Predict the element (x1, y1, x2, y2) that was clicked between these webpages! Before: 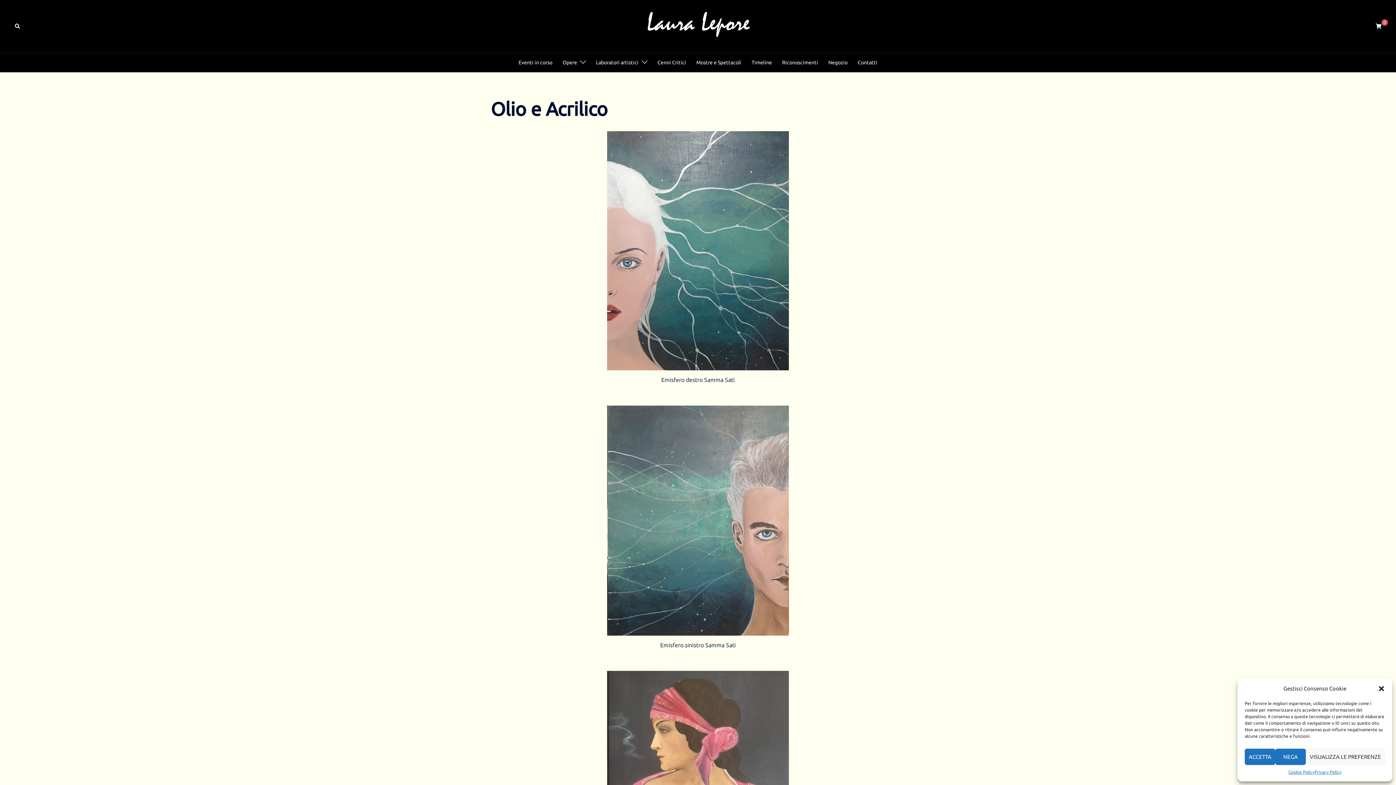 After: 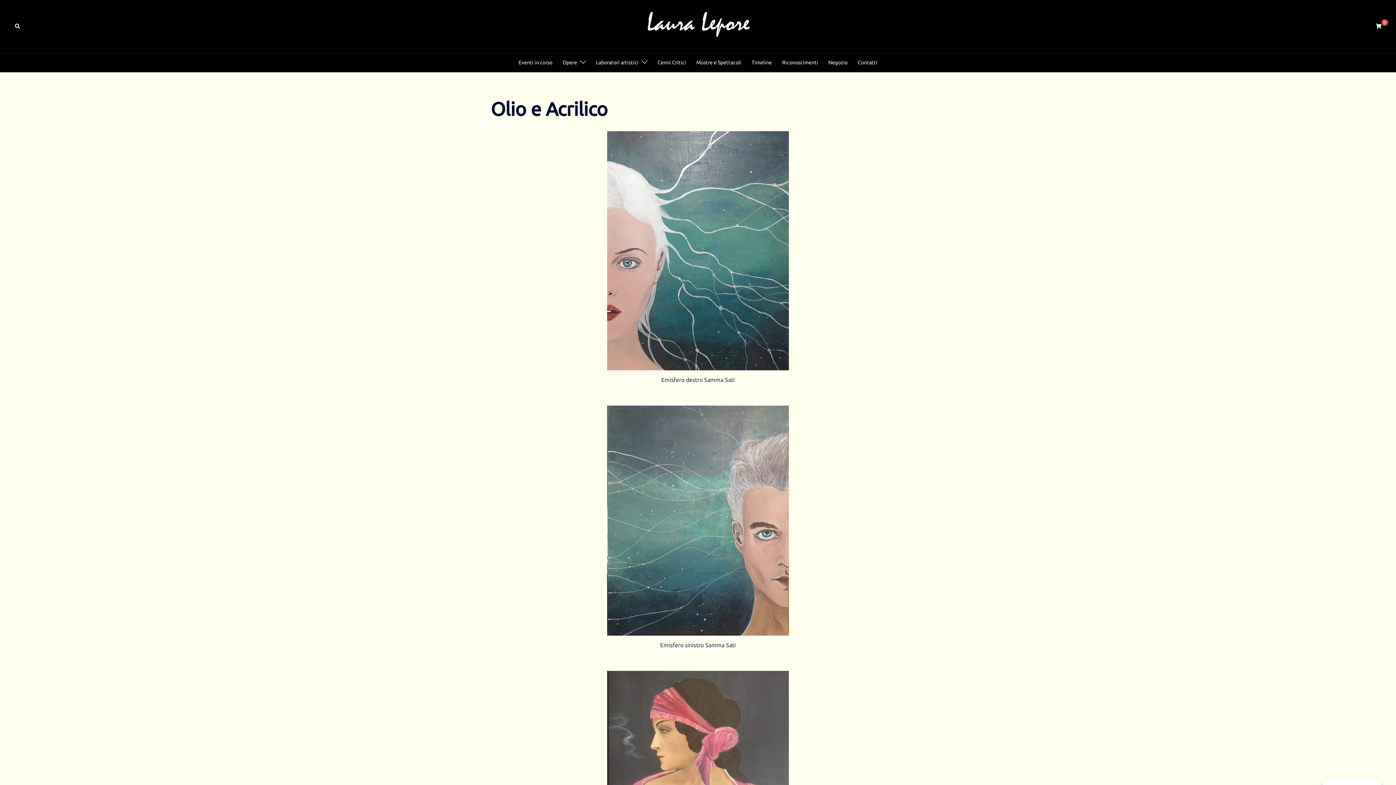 Action: label: NEGA bbox: (1275, 749, 1306, 765)